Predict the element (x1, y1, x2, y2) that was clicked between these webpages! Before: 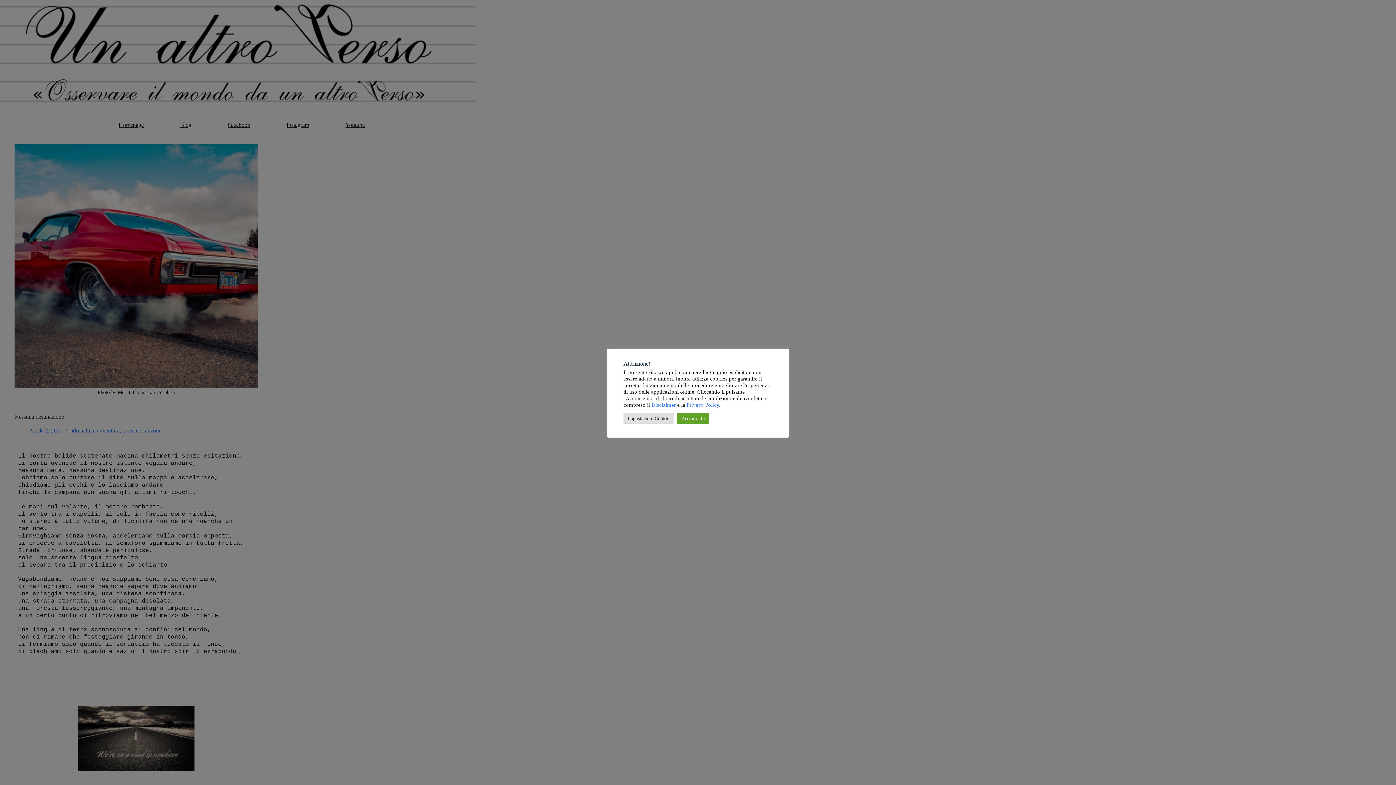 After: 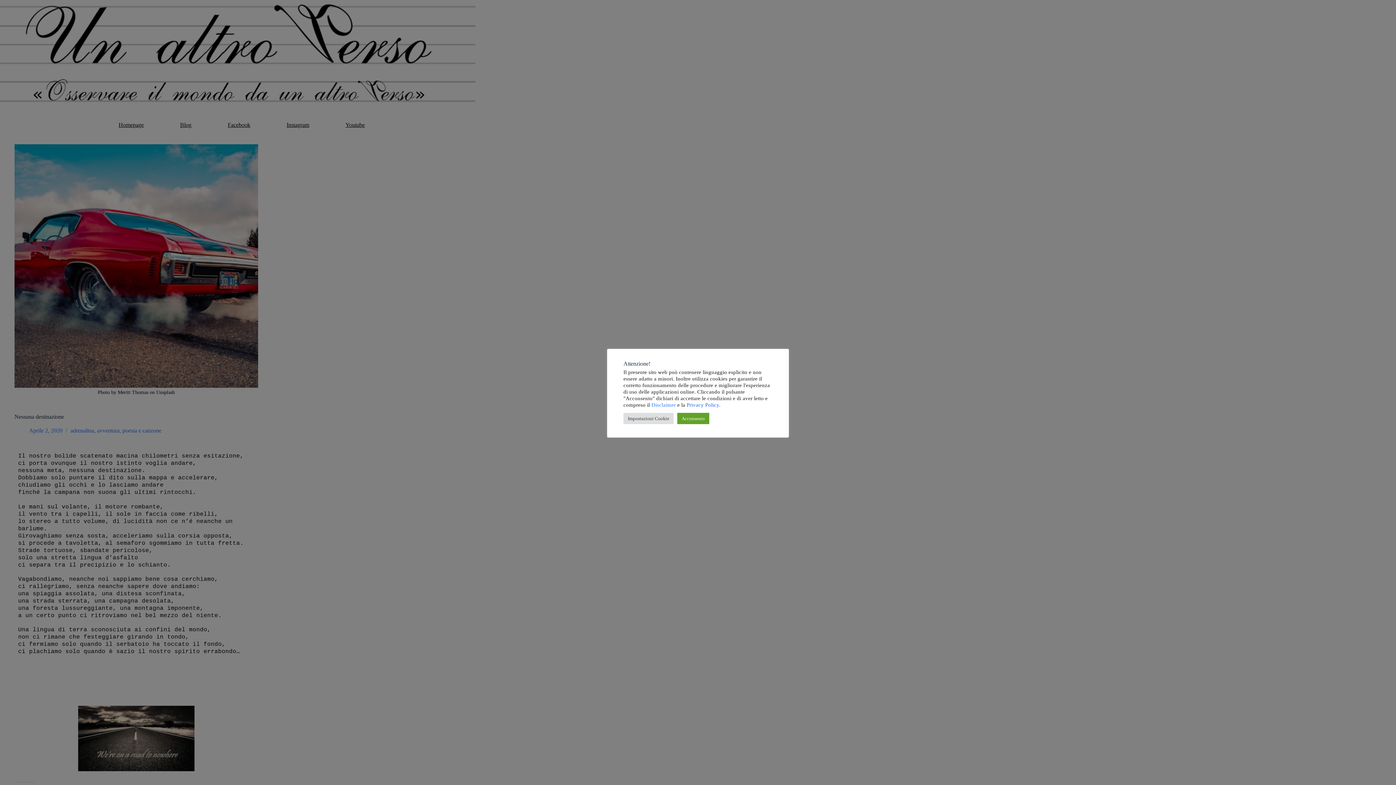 Action: label: Privacy Policy bbox: (686, 402, 719, 408)